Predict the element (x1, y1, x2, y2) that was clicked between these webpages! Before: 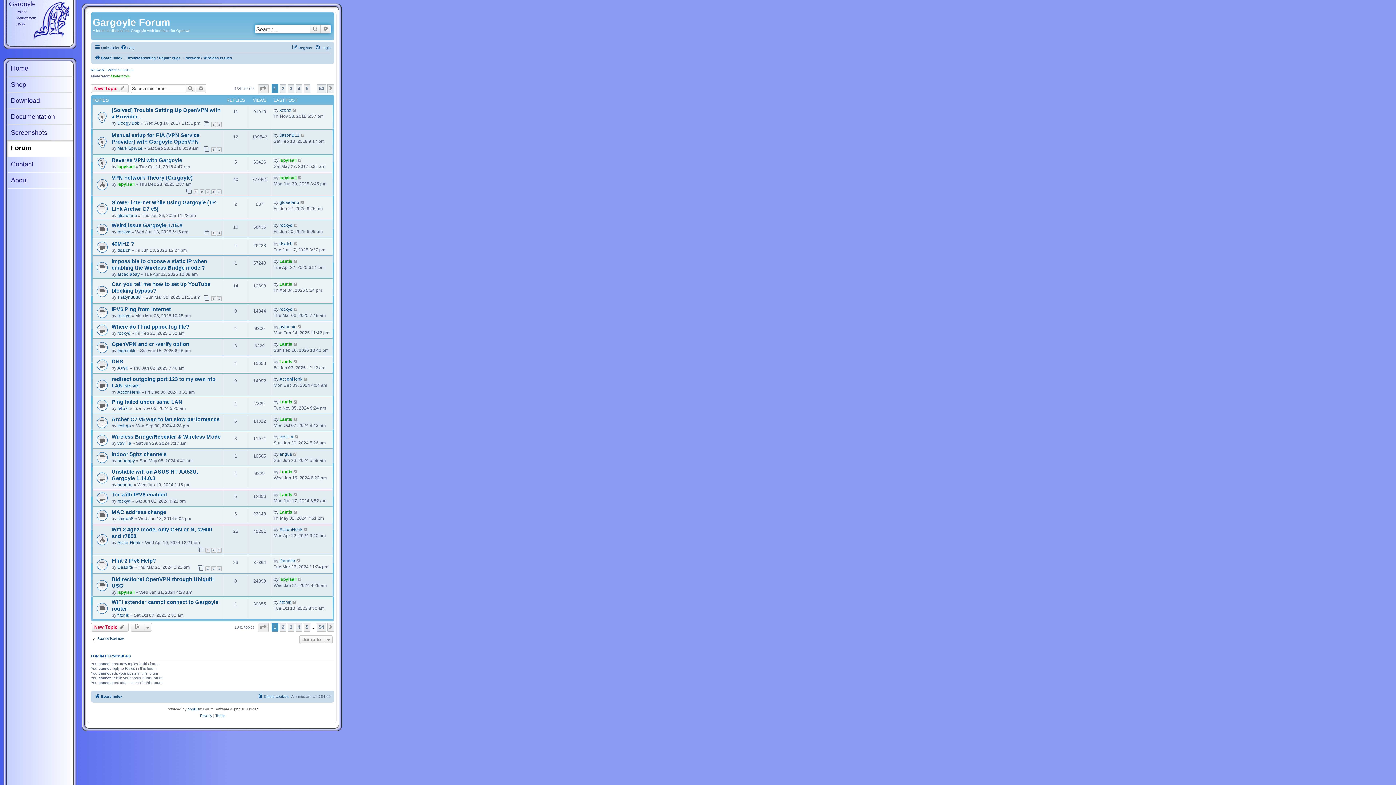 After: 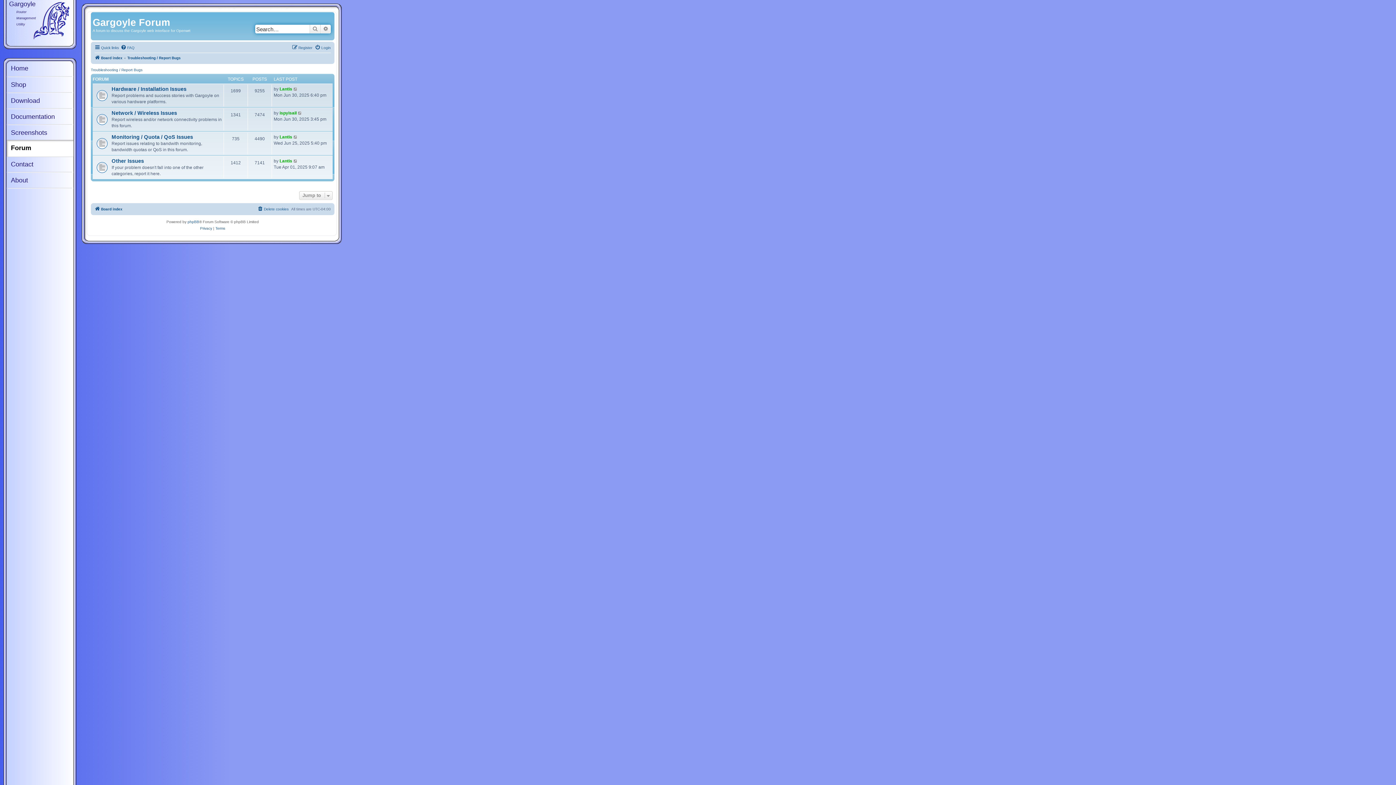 Action: label: Troubleshooting / Report Bugs bbox: (127, 54, 180, 62)